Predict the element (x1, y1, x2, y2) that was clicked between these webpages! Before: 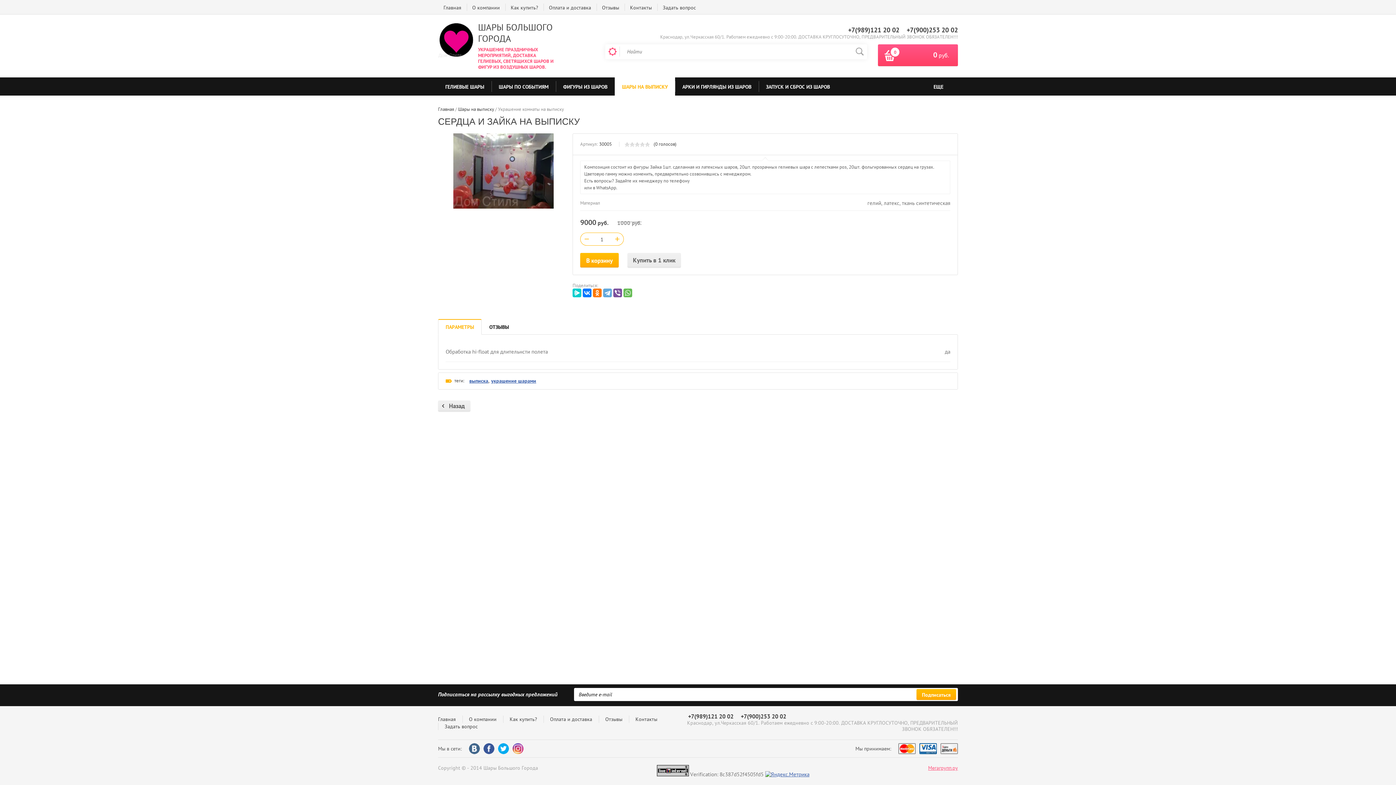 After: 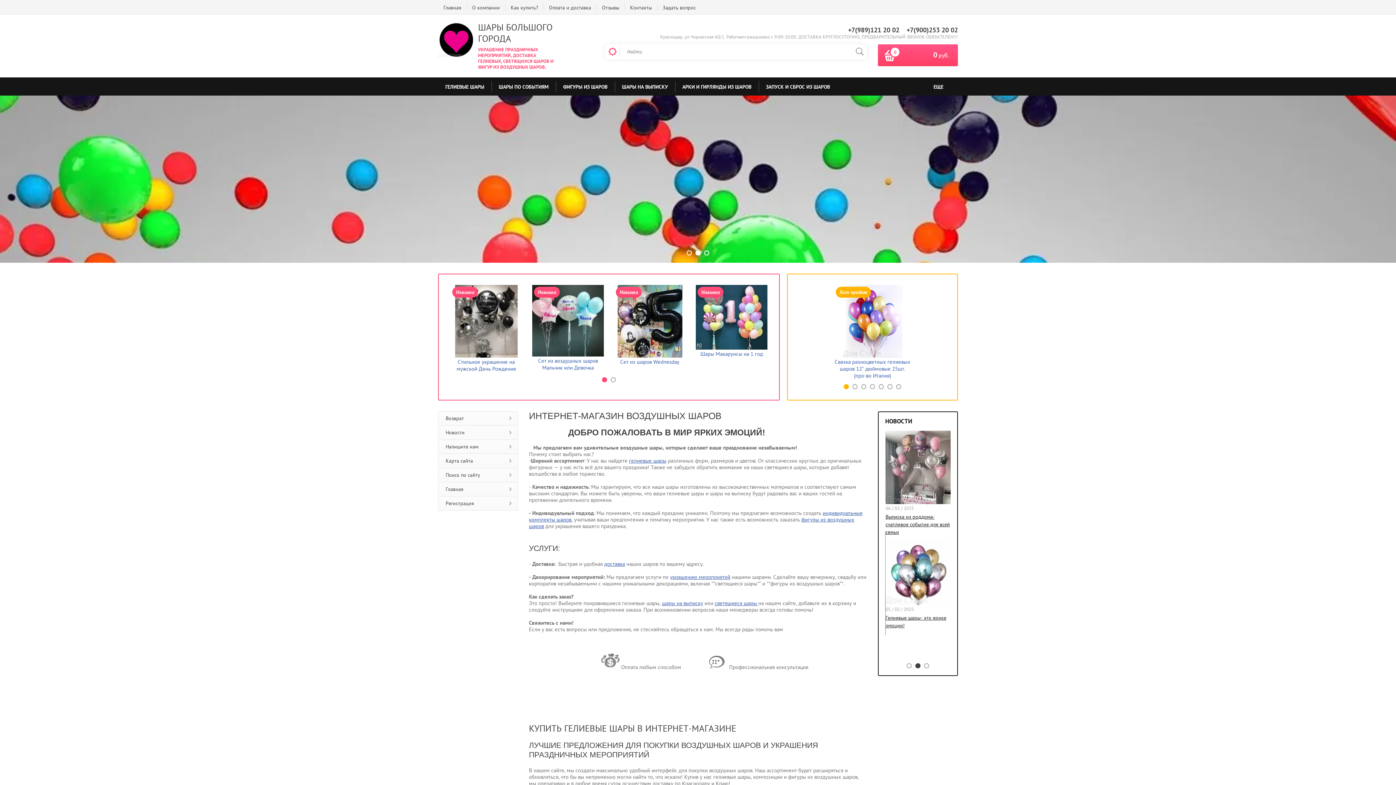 Action: bbox: (478, 21, 552, 44) label: ШАРЫ БОЛЬШОГО ГОРОДА